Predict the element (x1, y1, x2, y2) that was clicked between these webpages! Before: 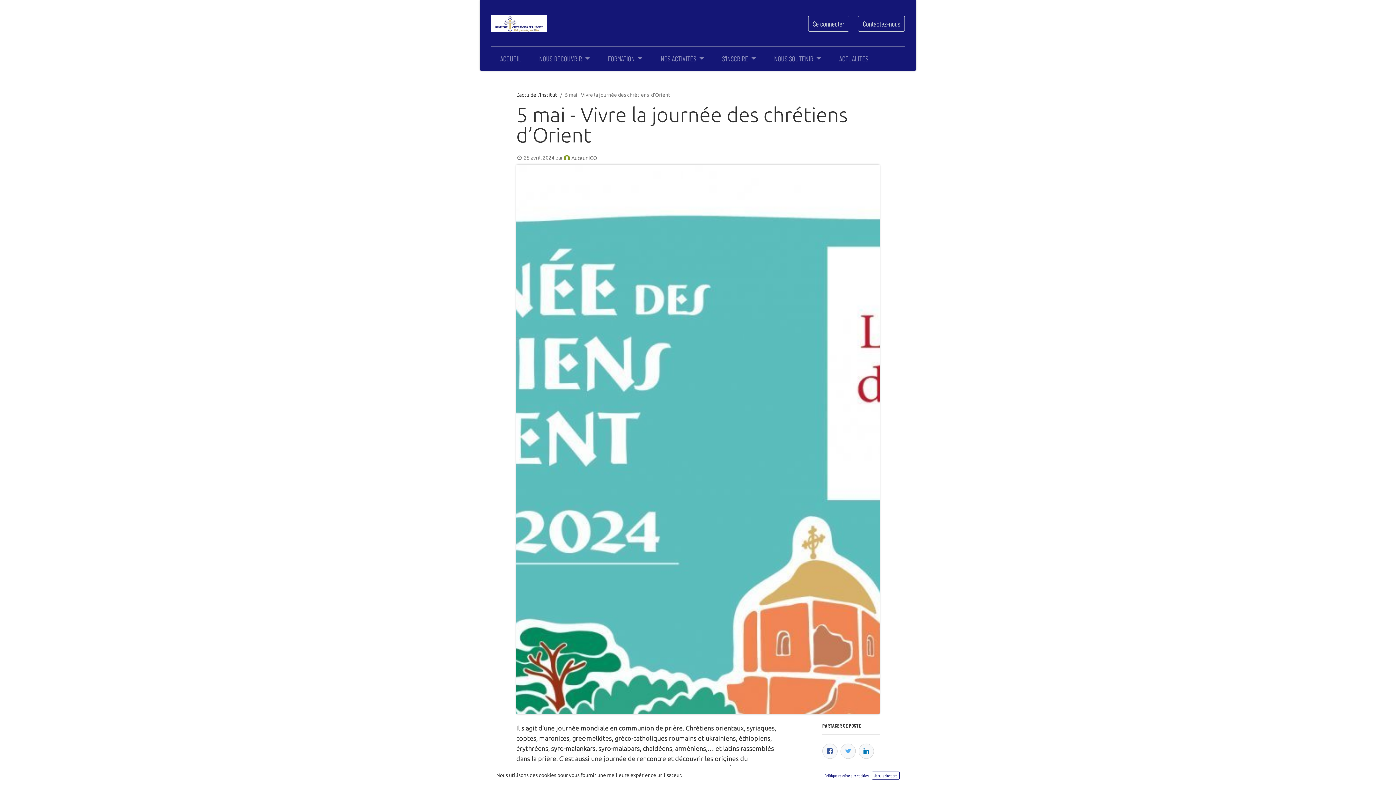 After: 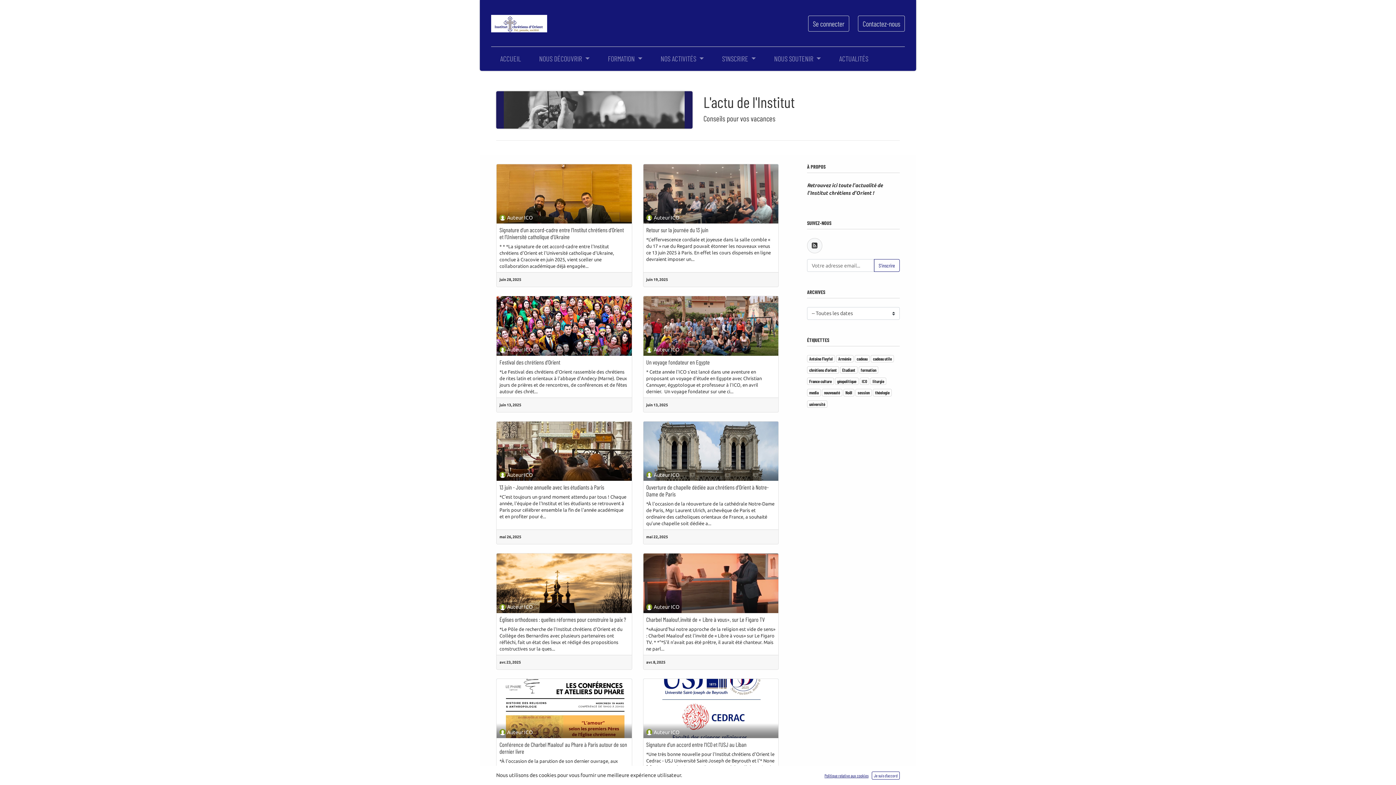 Action: bbox: (830, 49, 877, 67) label: ACTUALITÉS